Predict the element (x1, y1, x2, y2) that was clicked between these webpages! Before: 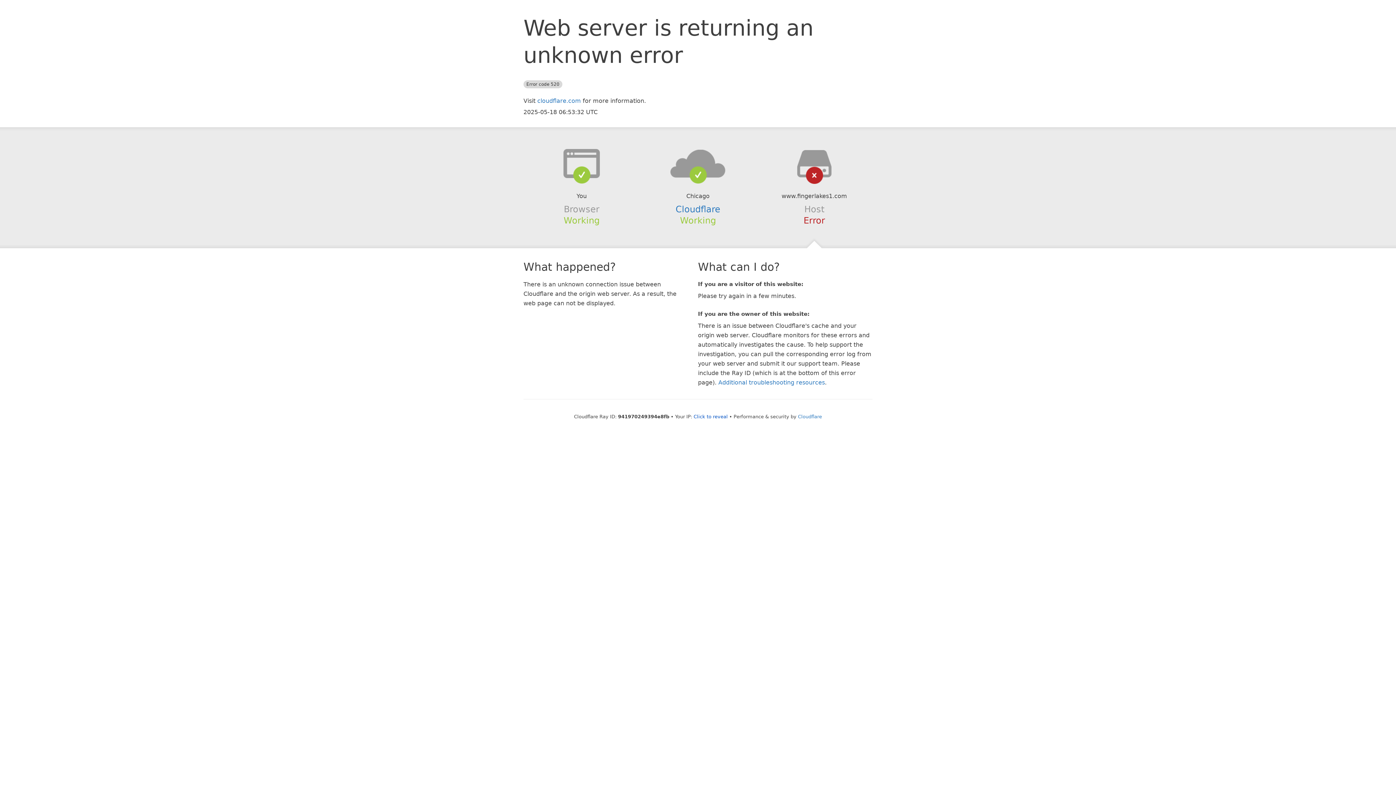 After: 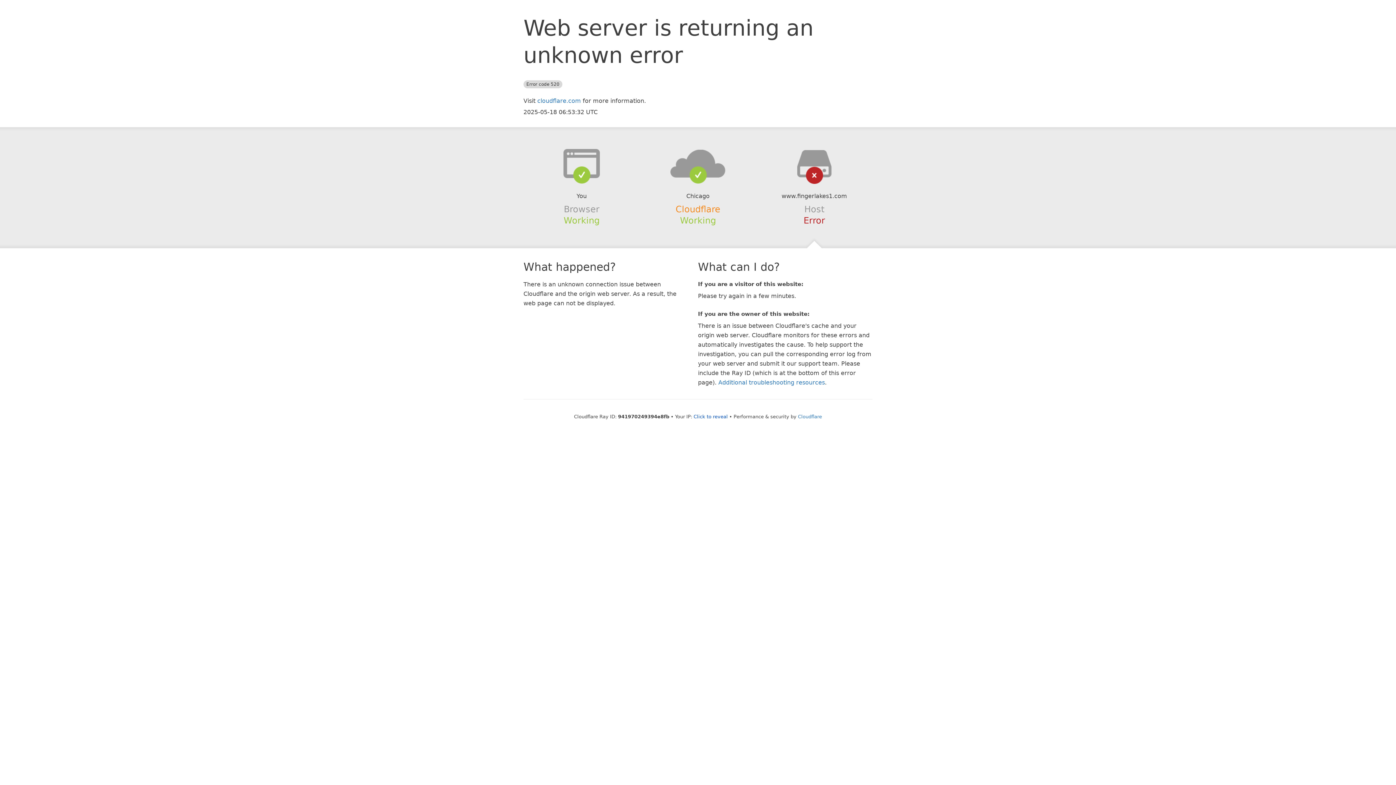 Action: bbox: (675, 204, 720, 214) label: Cloudflare